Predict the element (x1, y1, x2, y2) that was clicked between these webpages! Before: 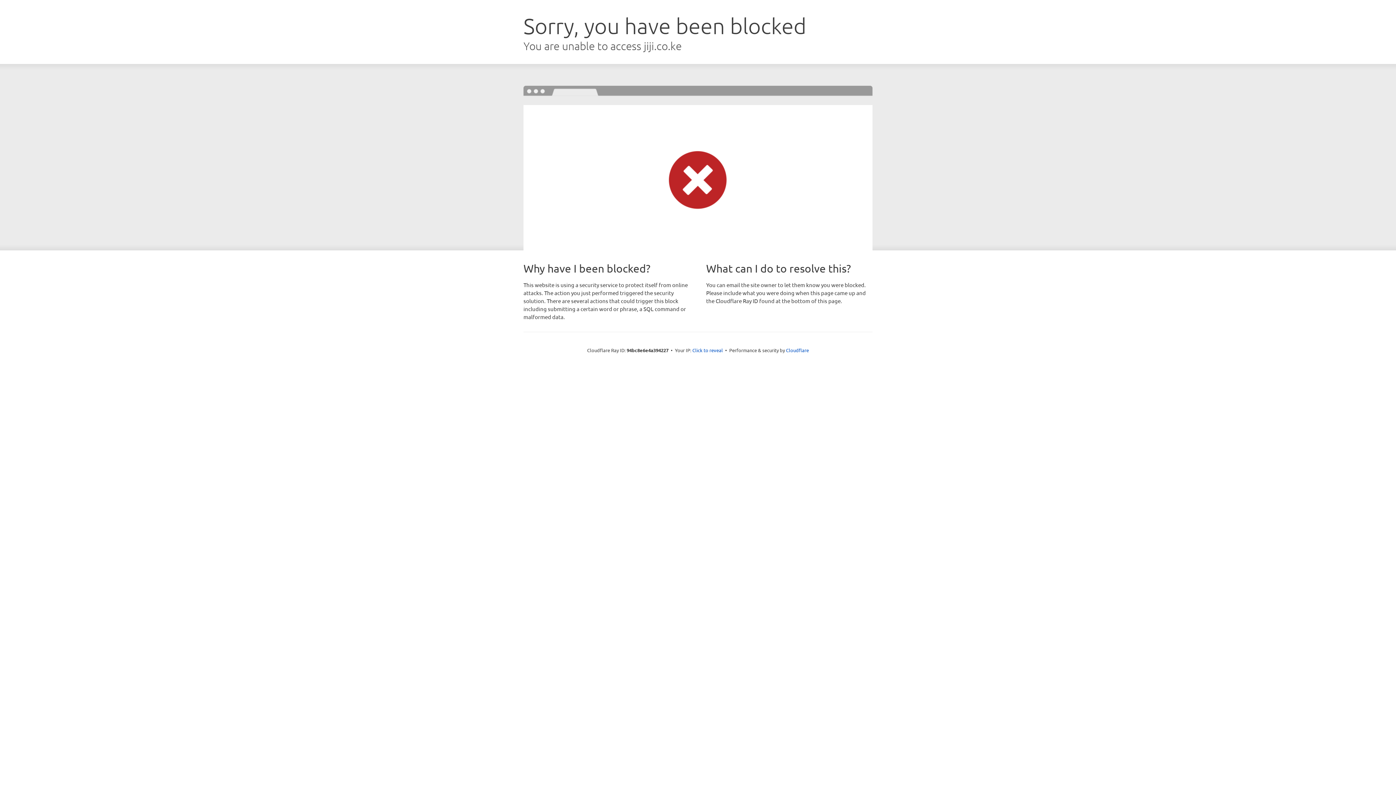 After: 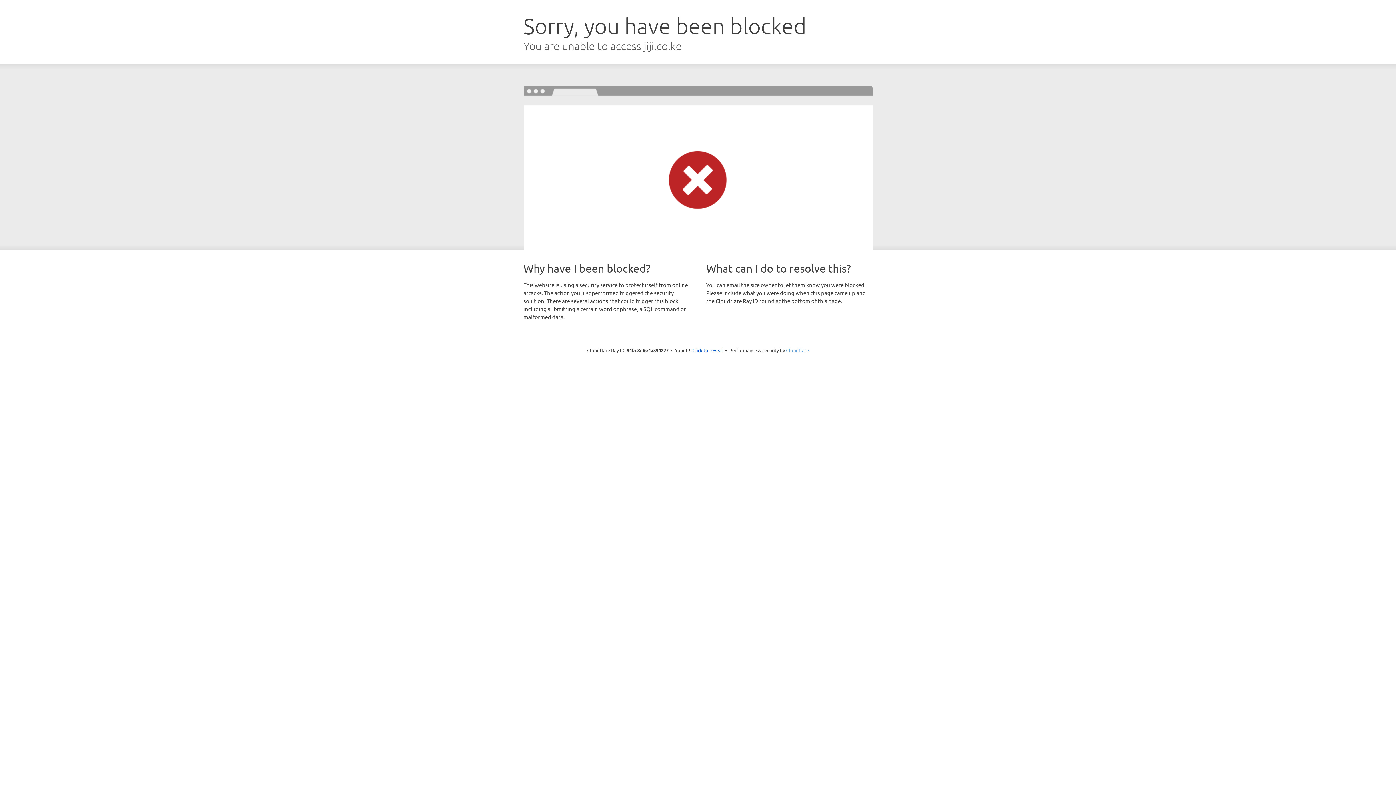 Action: bbox: (786, 347, 809, 353) label: Cloudflare